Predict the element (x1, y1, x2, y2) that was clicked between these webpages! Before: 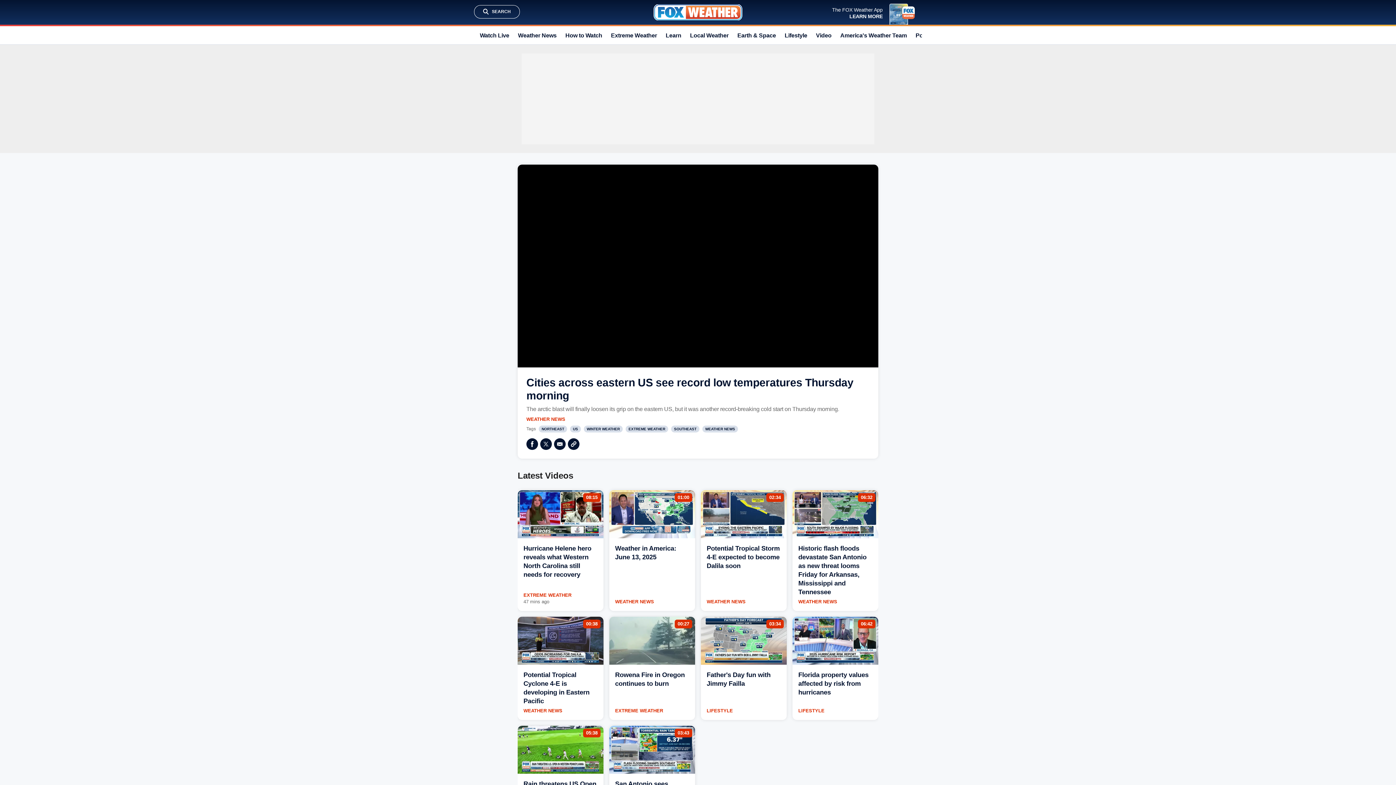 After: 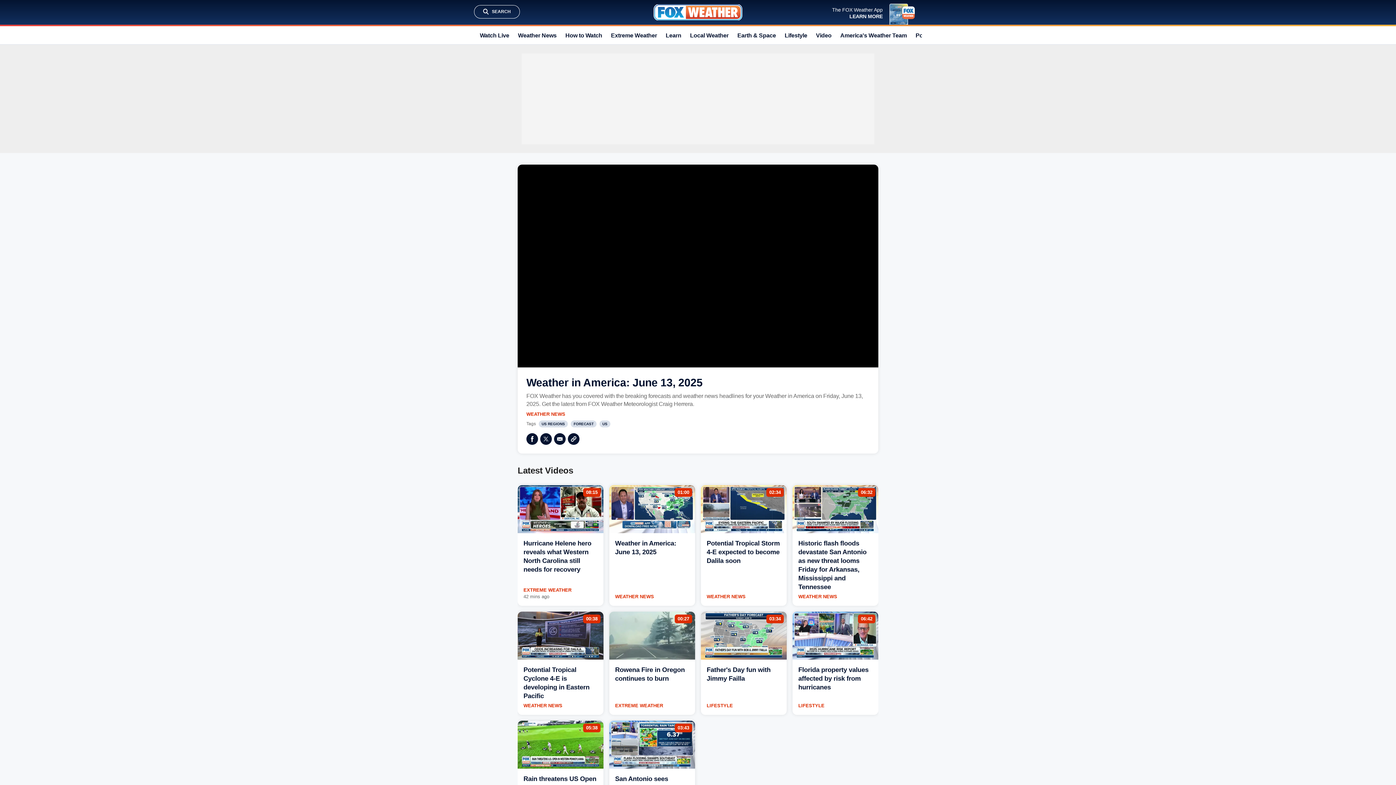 Action: label: WEATHER NEWS bbox: (615, 599, 654, 604)